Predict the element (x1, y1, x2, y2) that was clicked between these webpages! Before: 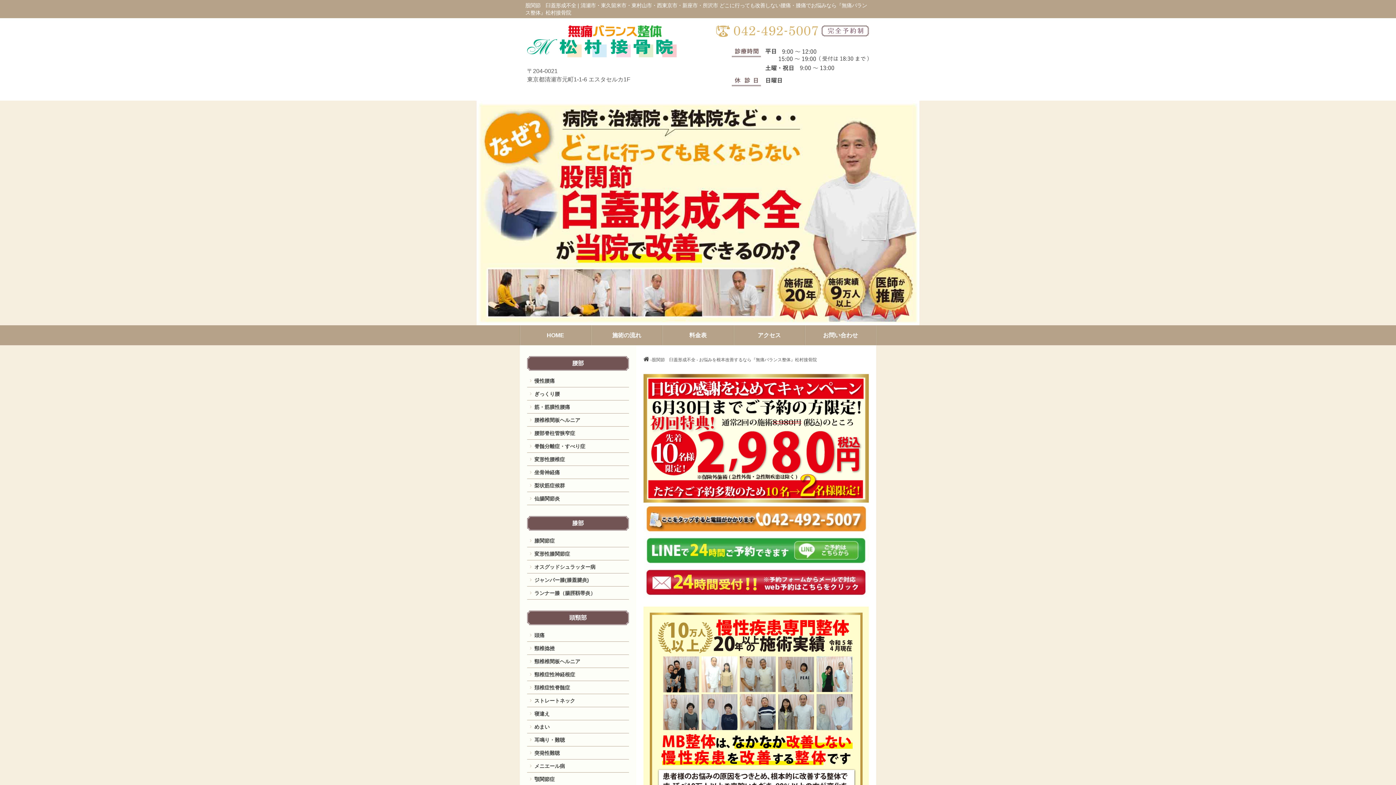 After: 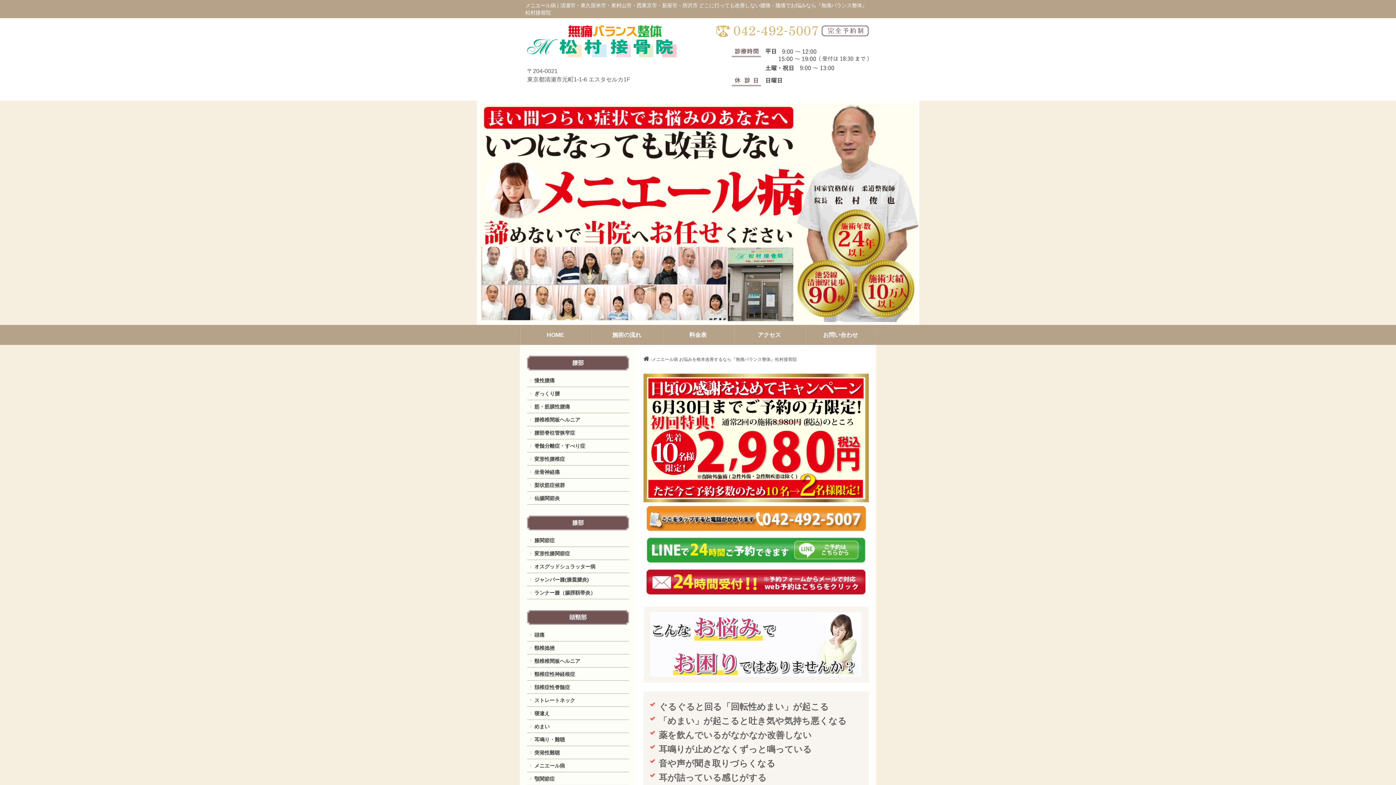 Action: label: メニエール病 bbox: (527, 760, 629, 773)